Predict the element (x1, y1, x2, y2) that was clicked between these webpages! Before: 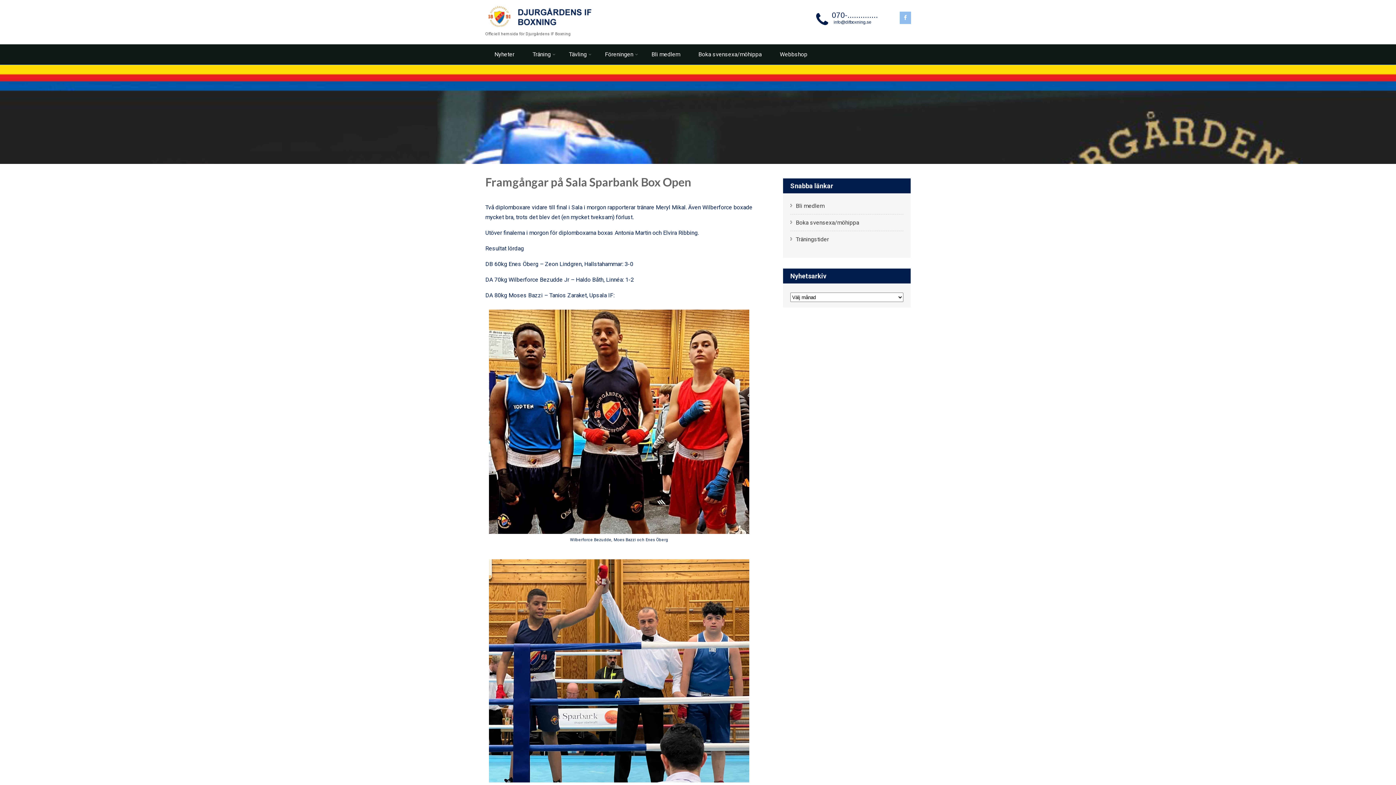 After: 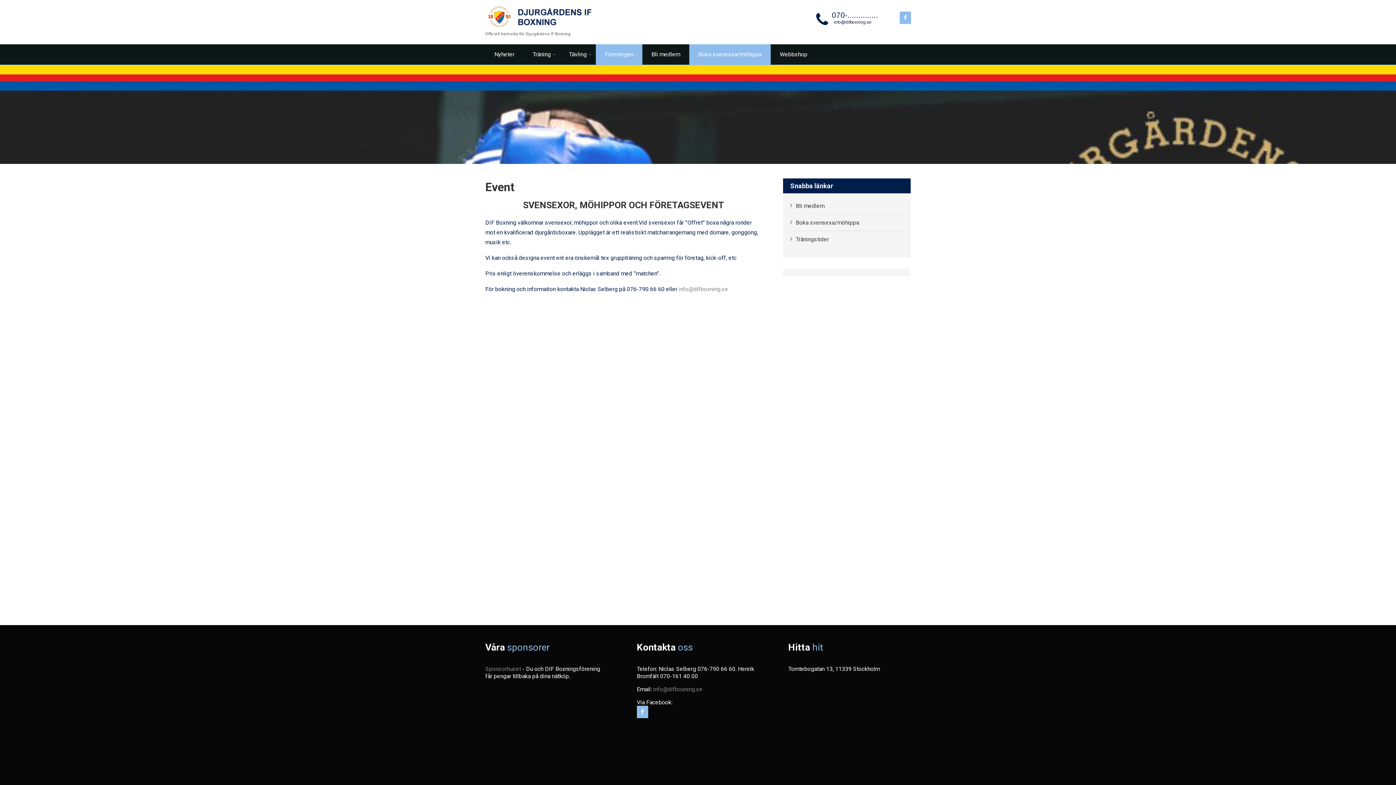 Action: bbox: (689, 44, 770, 64) label: Boka svensexa/möhippa